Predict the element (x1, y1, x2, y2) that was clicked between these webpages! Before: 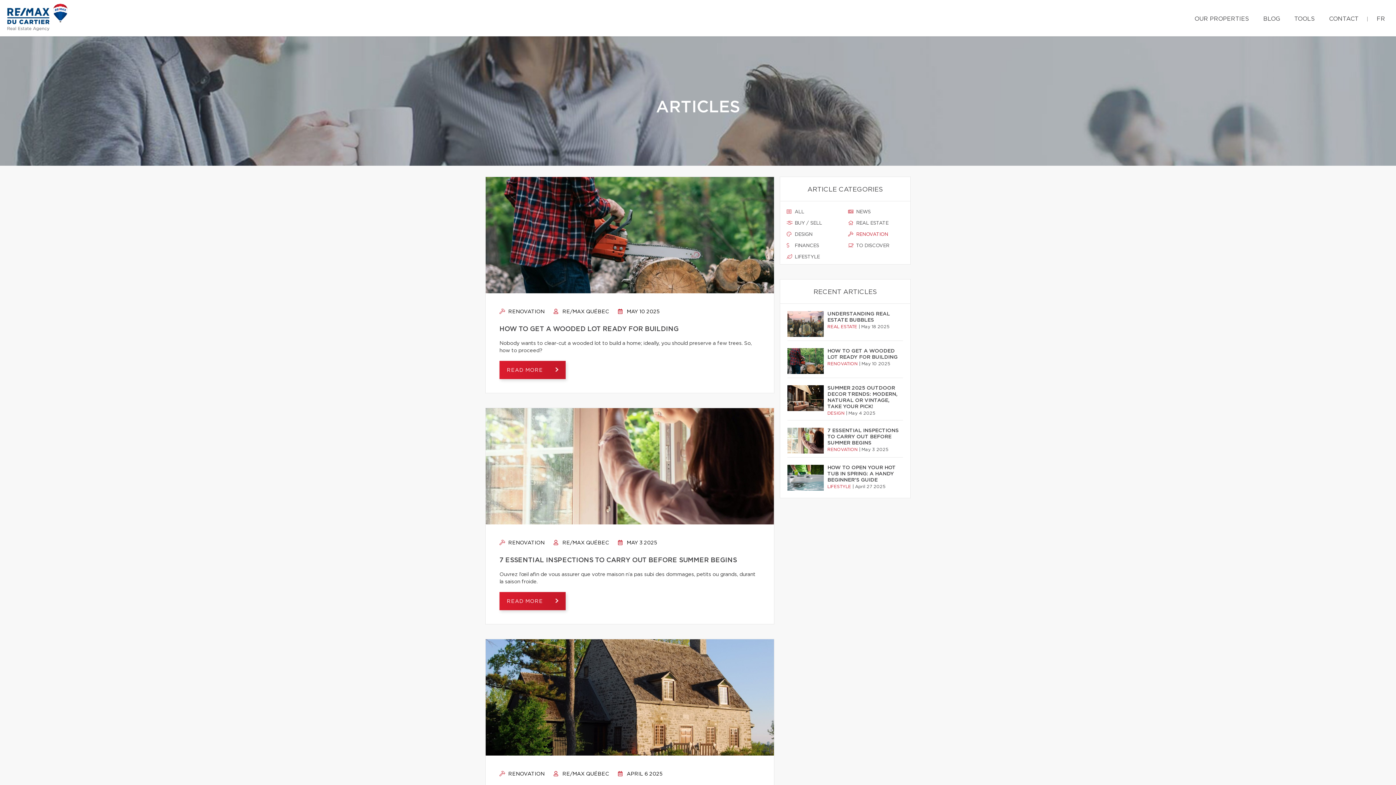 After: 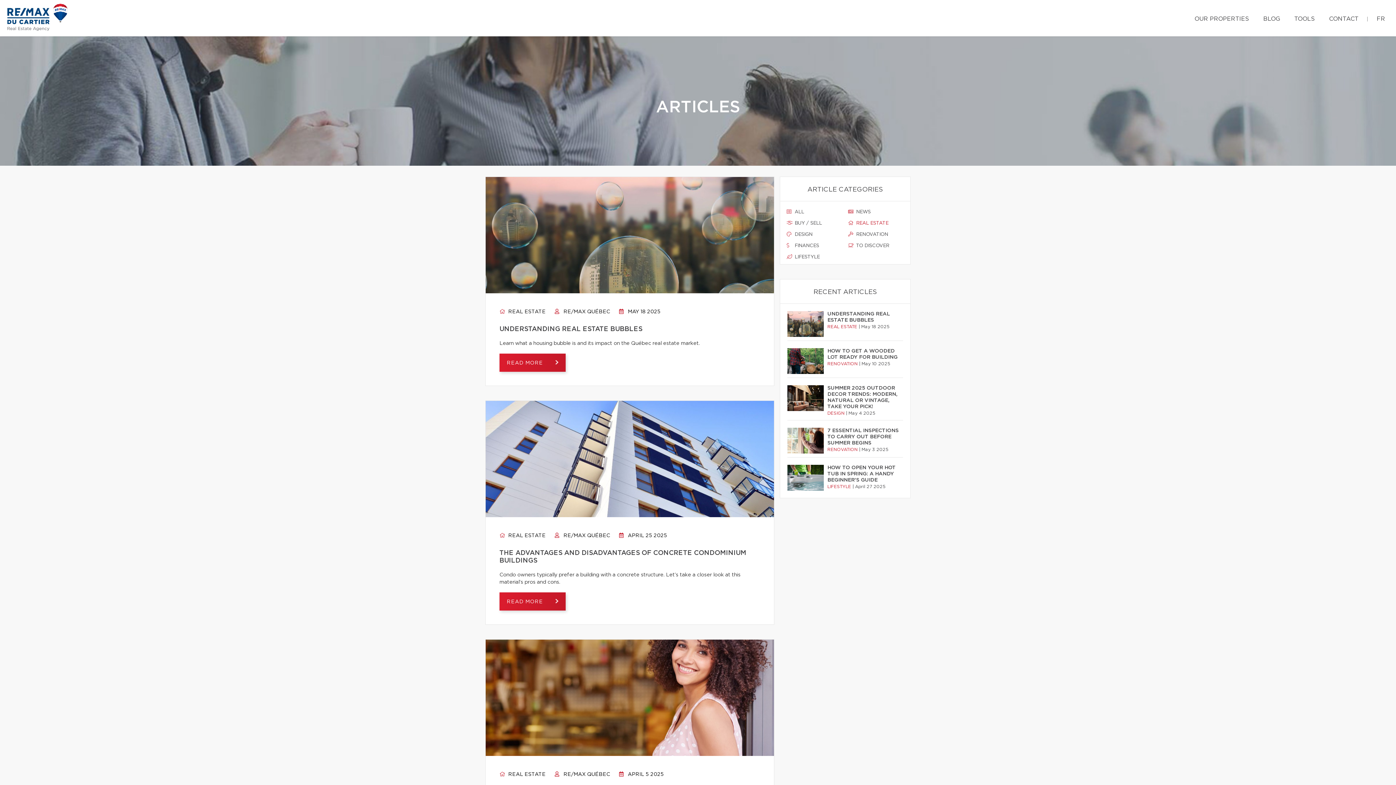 Action: label:  REAL ESTATE bbox: (848, 220, 904, 226)